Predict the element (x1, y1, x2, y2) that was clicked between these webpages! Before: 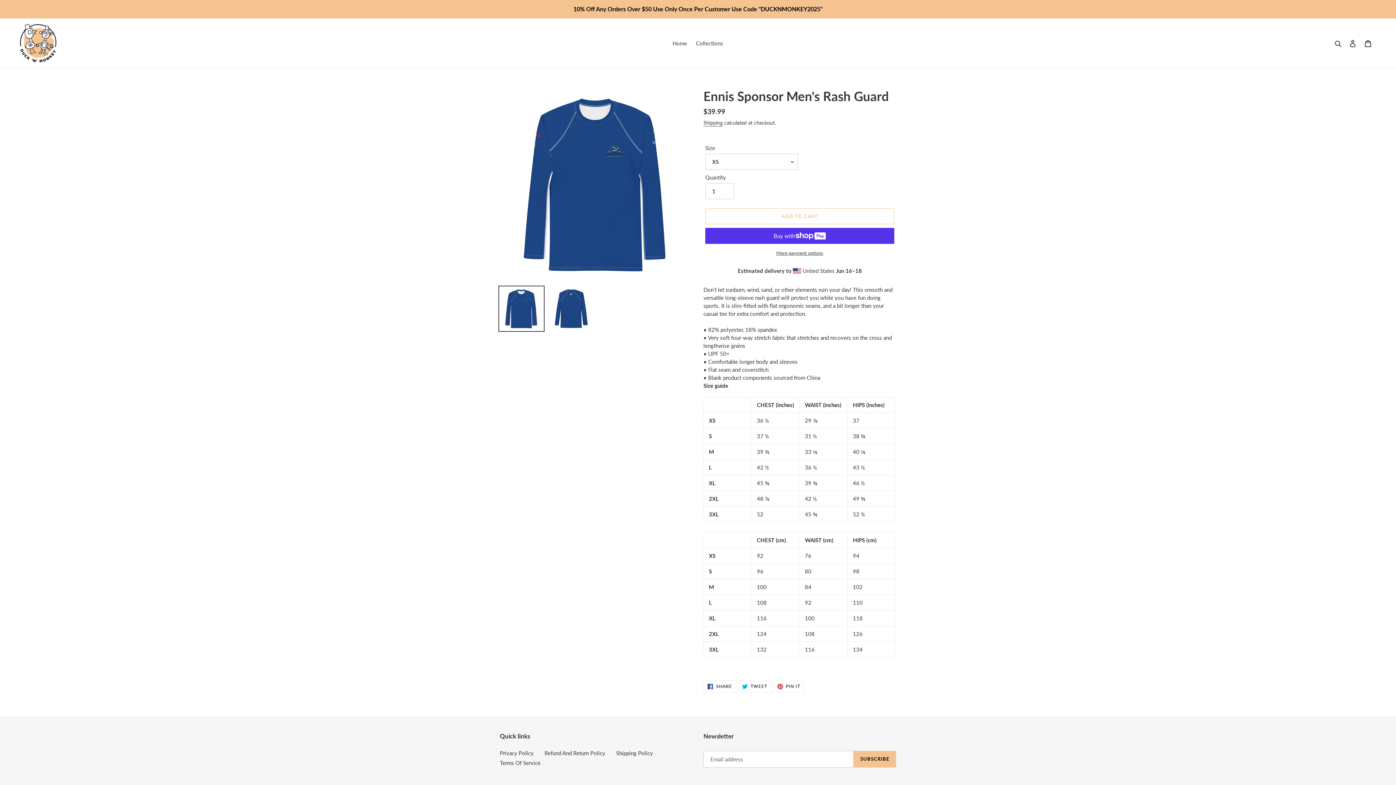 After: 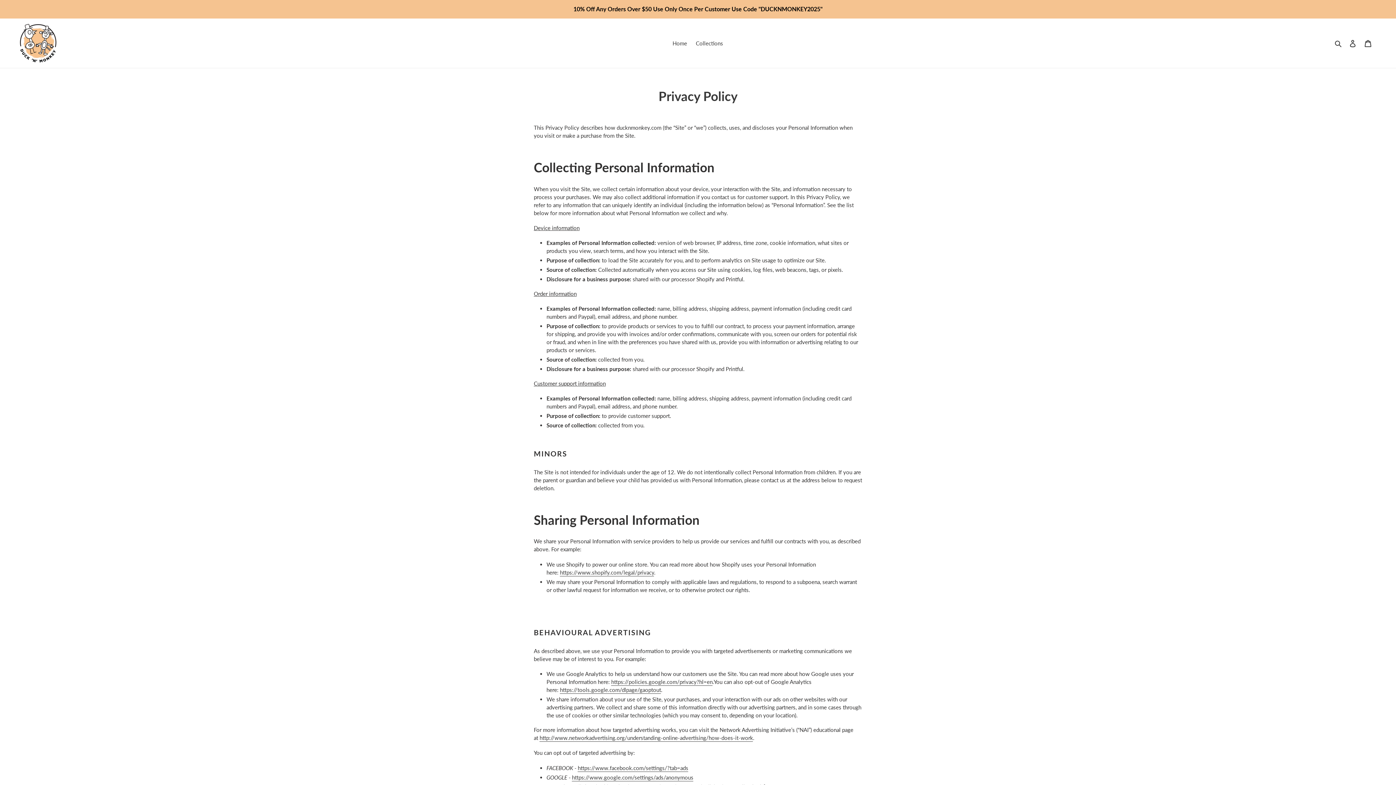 Action: bbox: (500, 750, 533, 756) label: Privacy Policy